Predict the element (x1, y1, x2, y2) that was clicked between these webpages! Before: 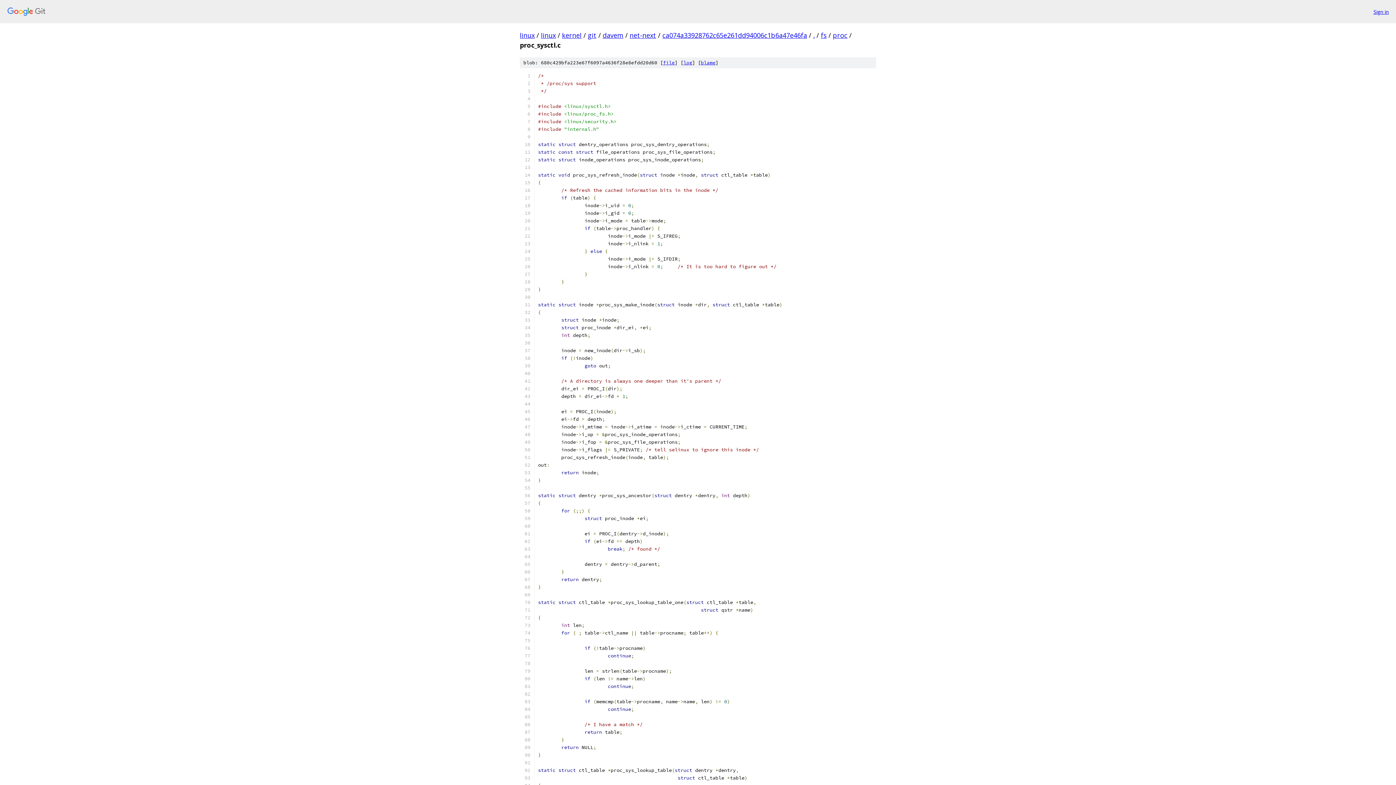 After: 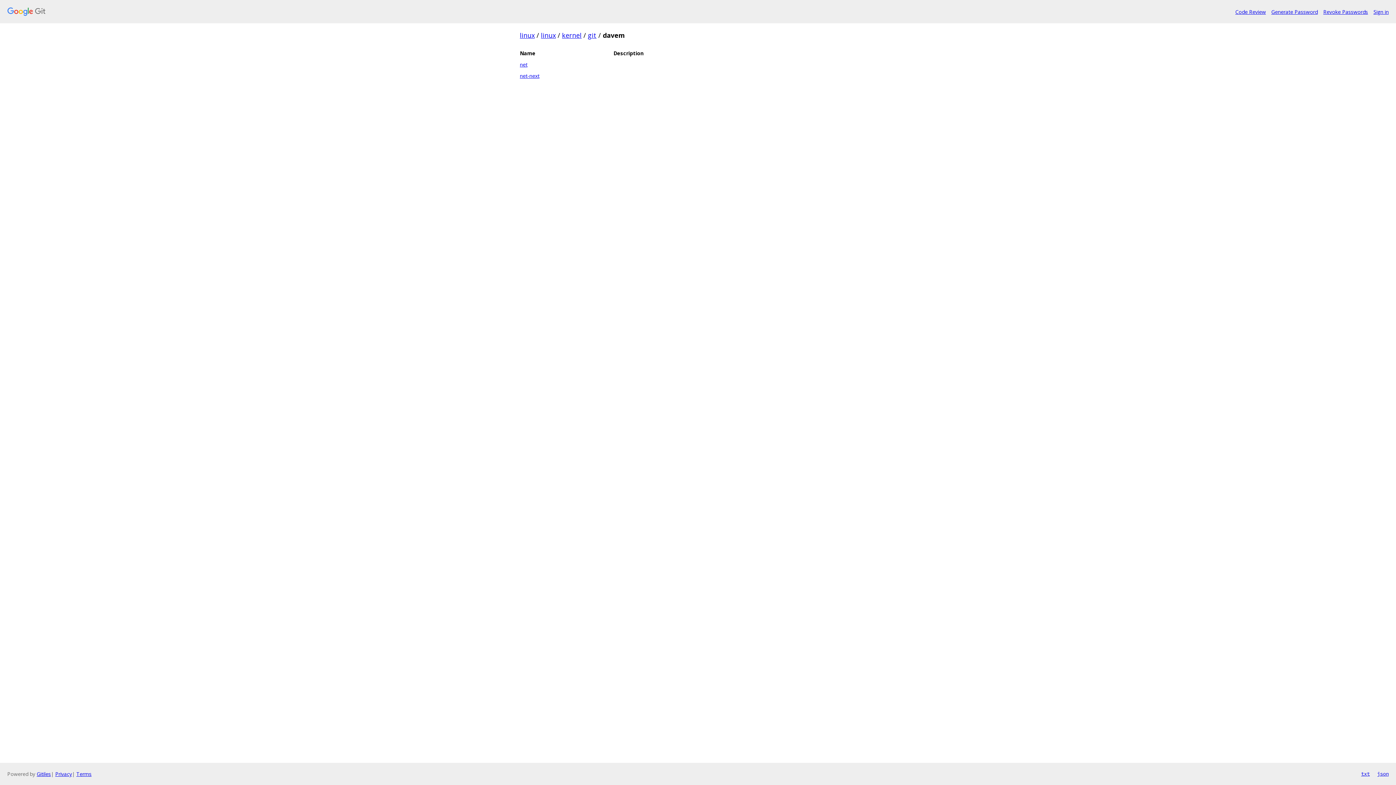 Action: label: davem bbox: (602, 30, 623, 39)